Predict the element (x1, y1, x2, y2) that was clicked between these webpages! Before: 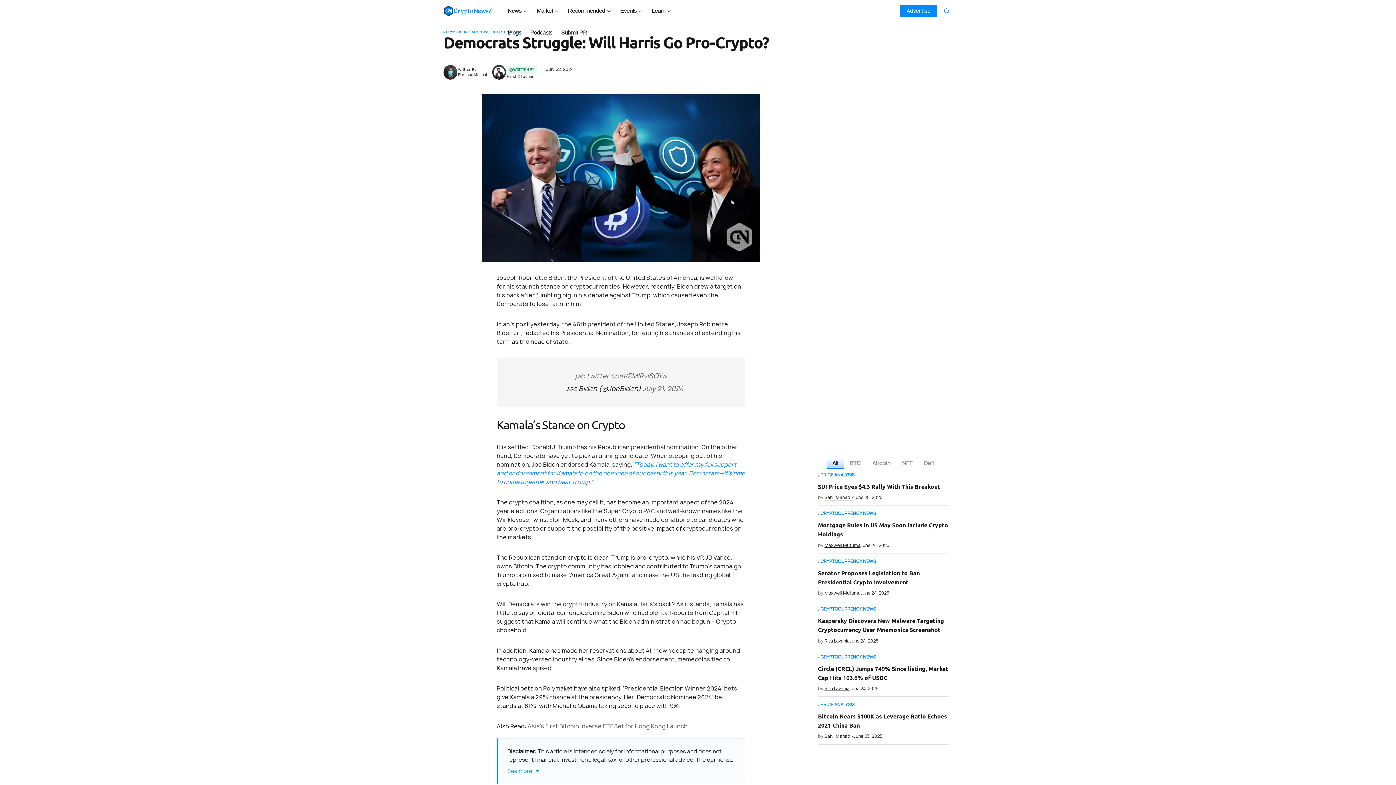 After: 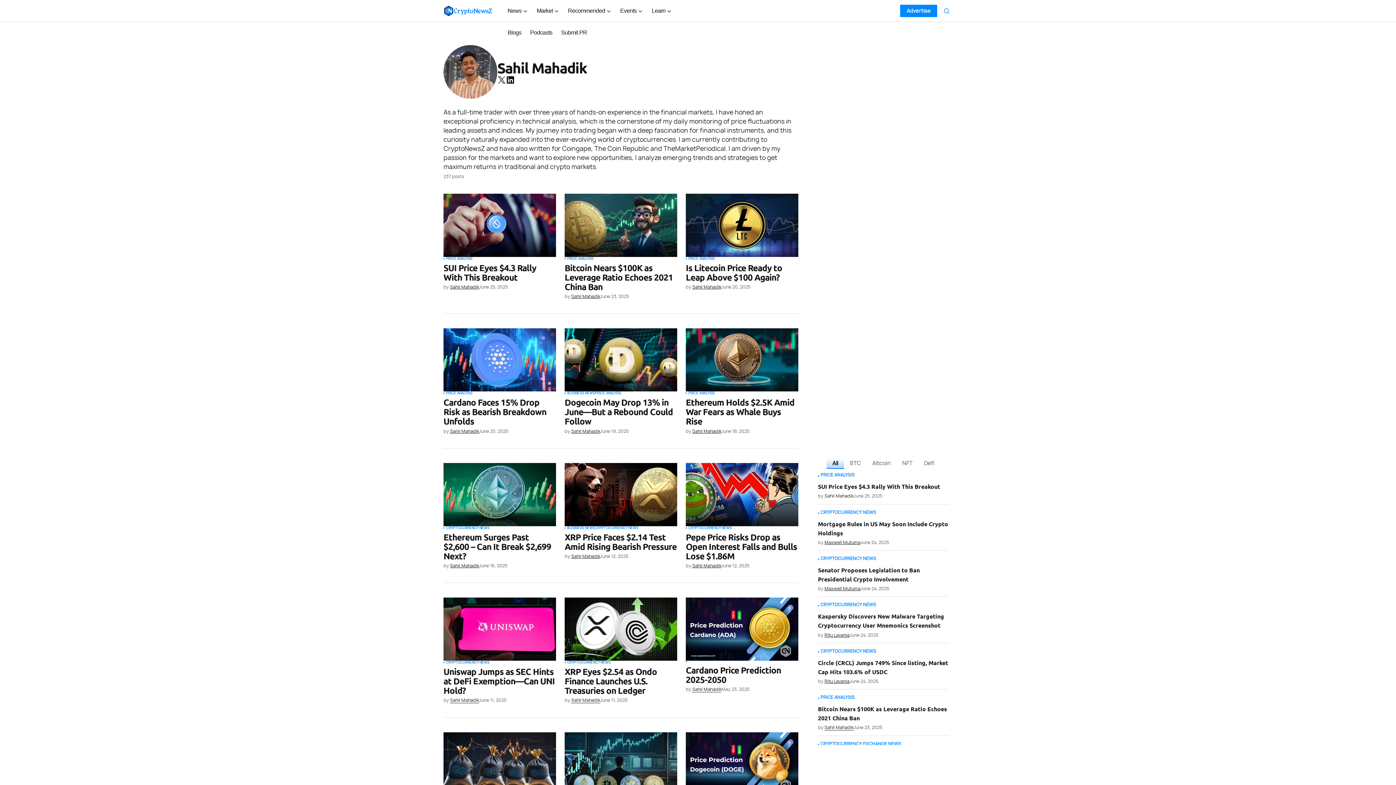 Action: label: Sahil Mahadik bbox: (824, 495, 853, 500)